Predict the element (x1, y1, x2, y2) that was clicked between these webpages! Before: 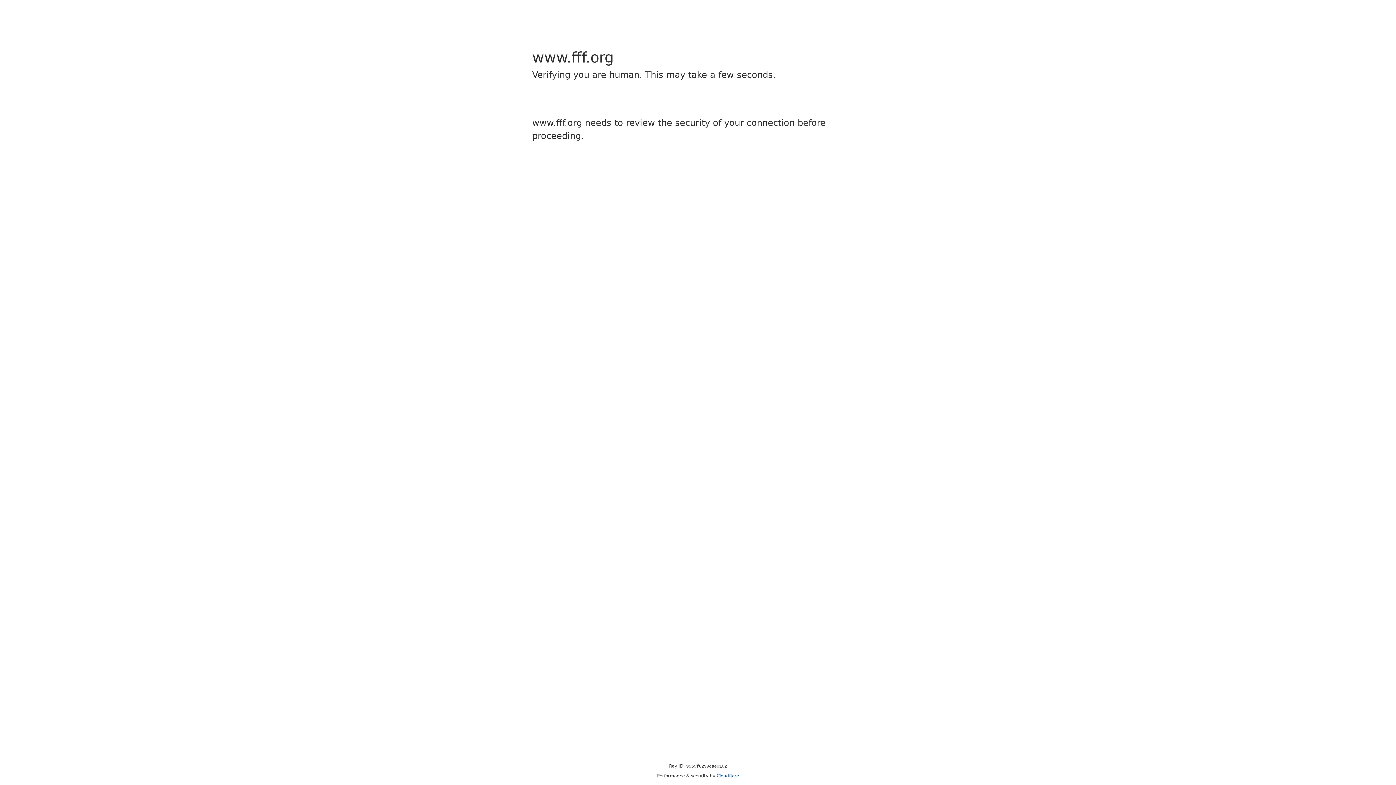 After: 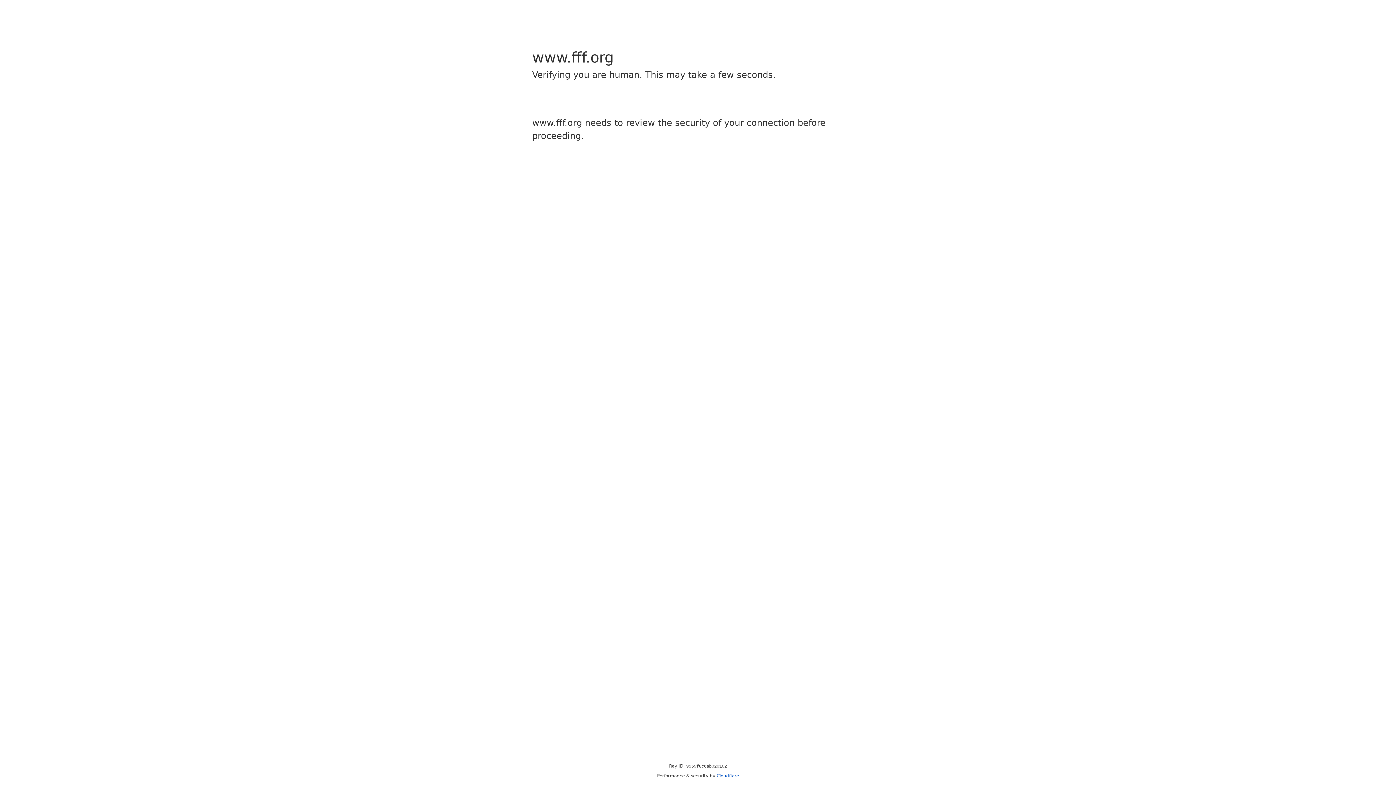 Action: label: Cloudflare bbox: (716, 773, 739, 778)